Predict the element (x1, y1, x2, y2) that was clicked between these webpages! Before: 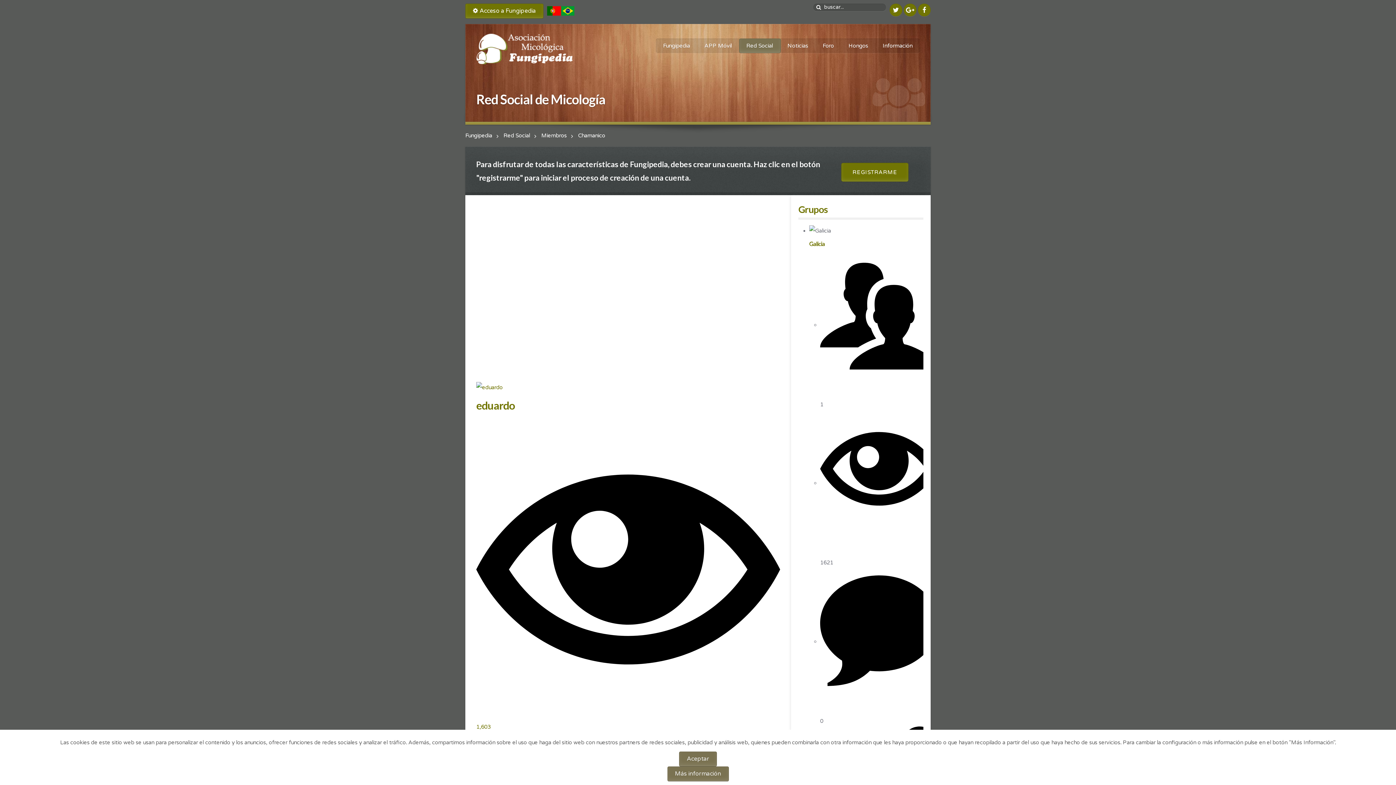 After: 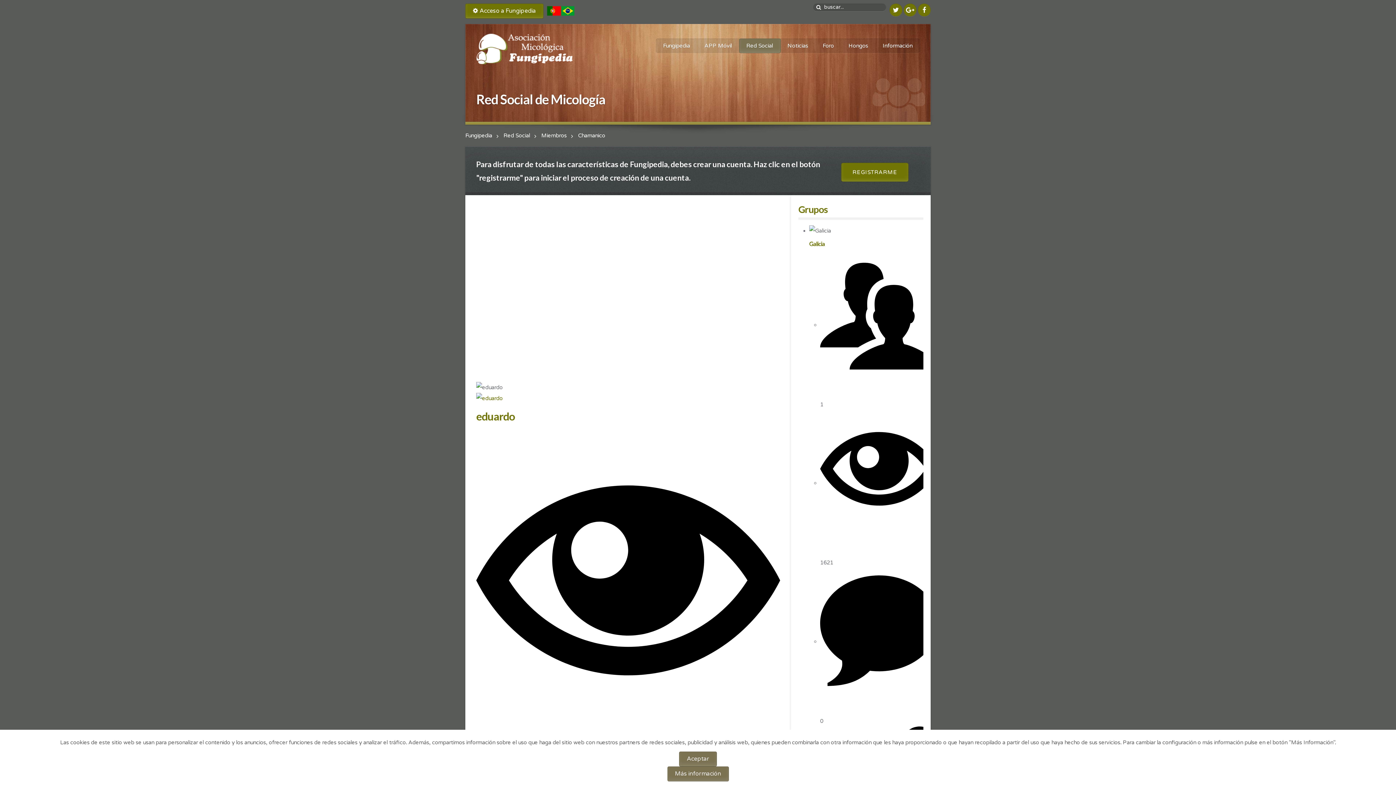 Action: label: eduardo bbox: (476, 398, 514, 412)